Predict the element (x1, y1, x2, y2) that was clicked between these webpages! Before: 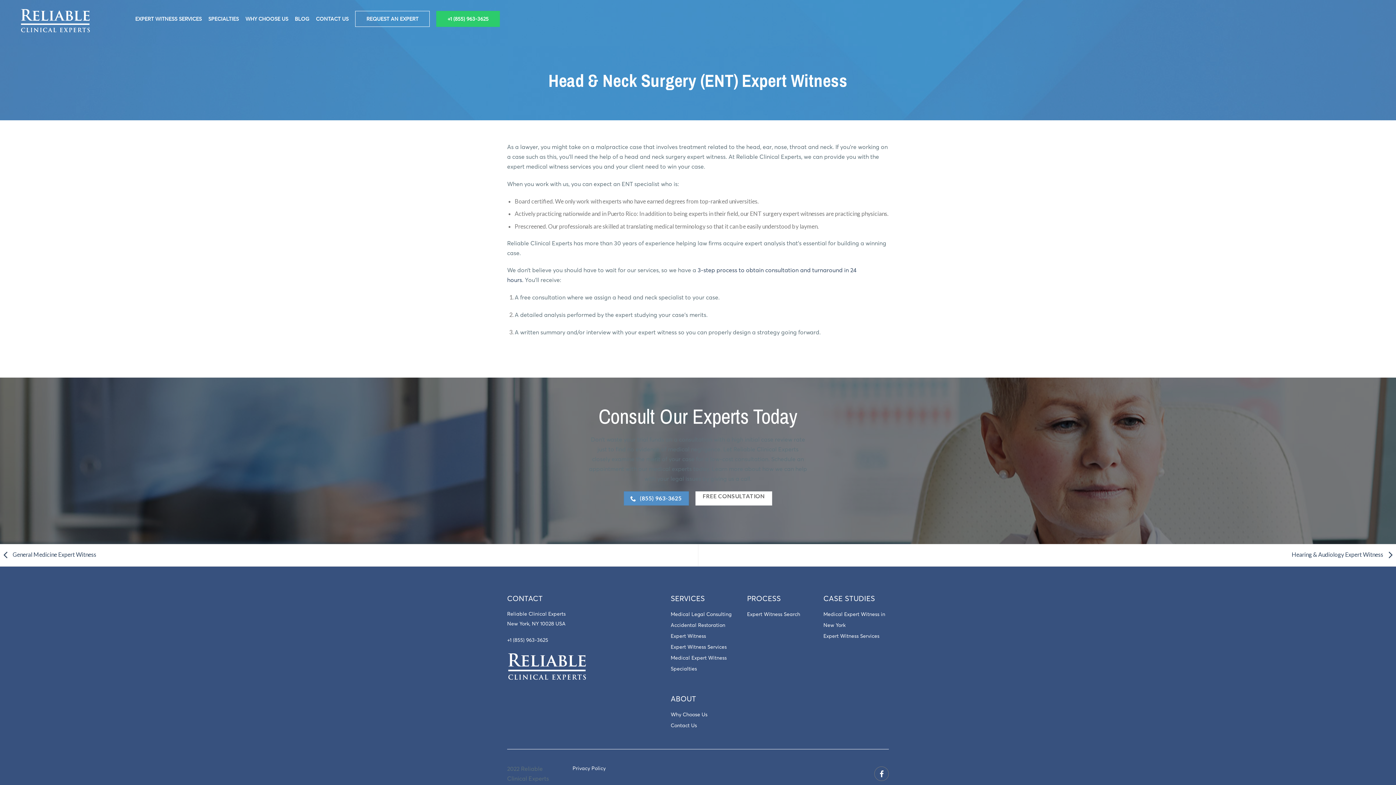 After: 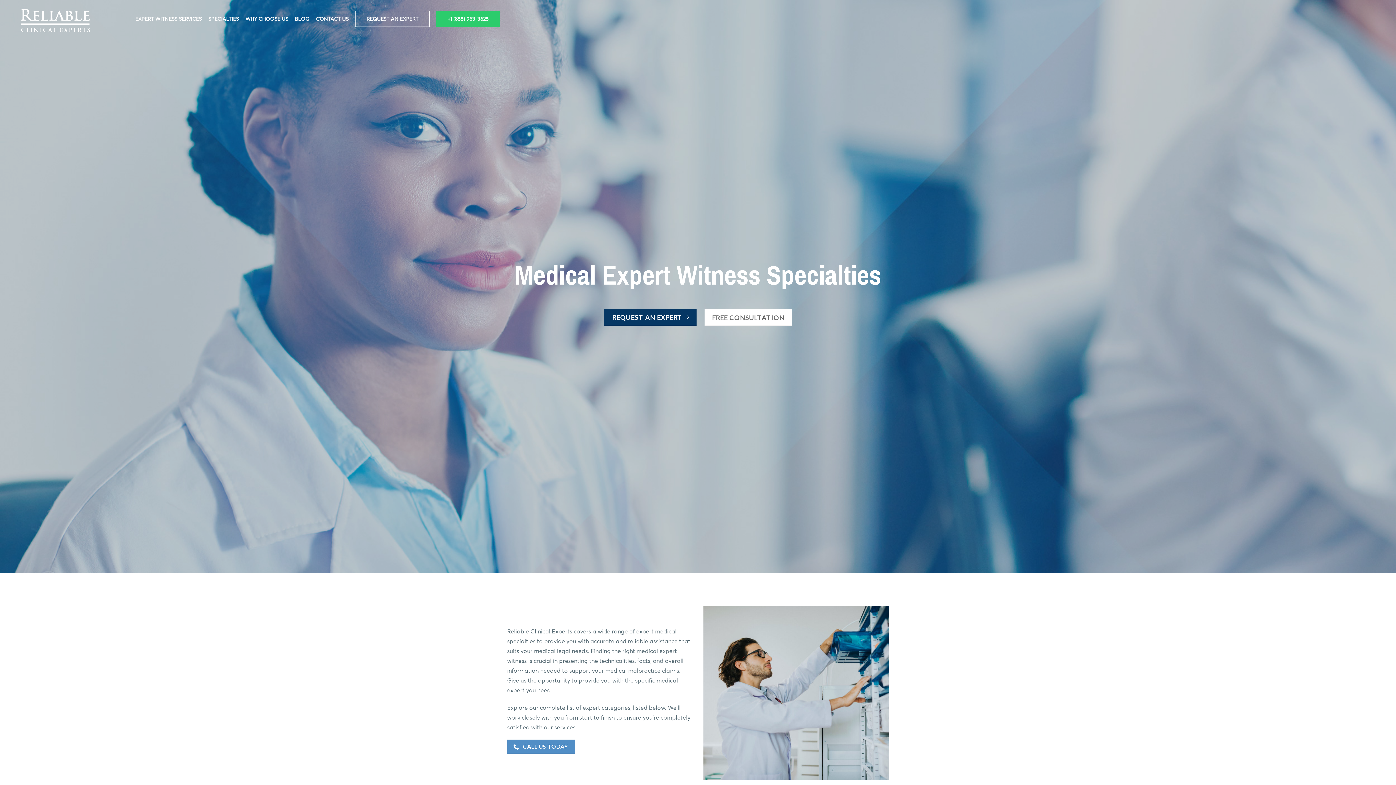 Action: label: Medical Expert Witness Specialties bbox: (670, 652, 736, 674)